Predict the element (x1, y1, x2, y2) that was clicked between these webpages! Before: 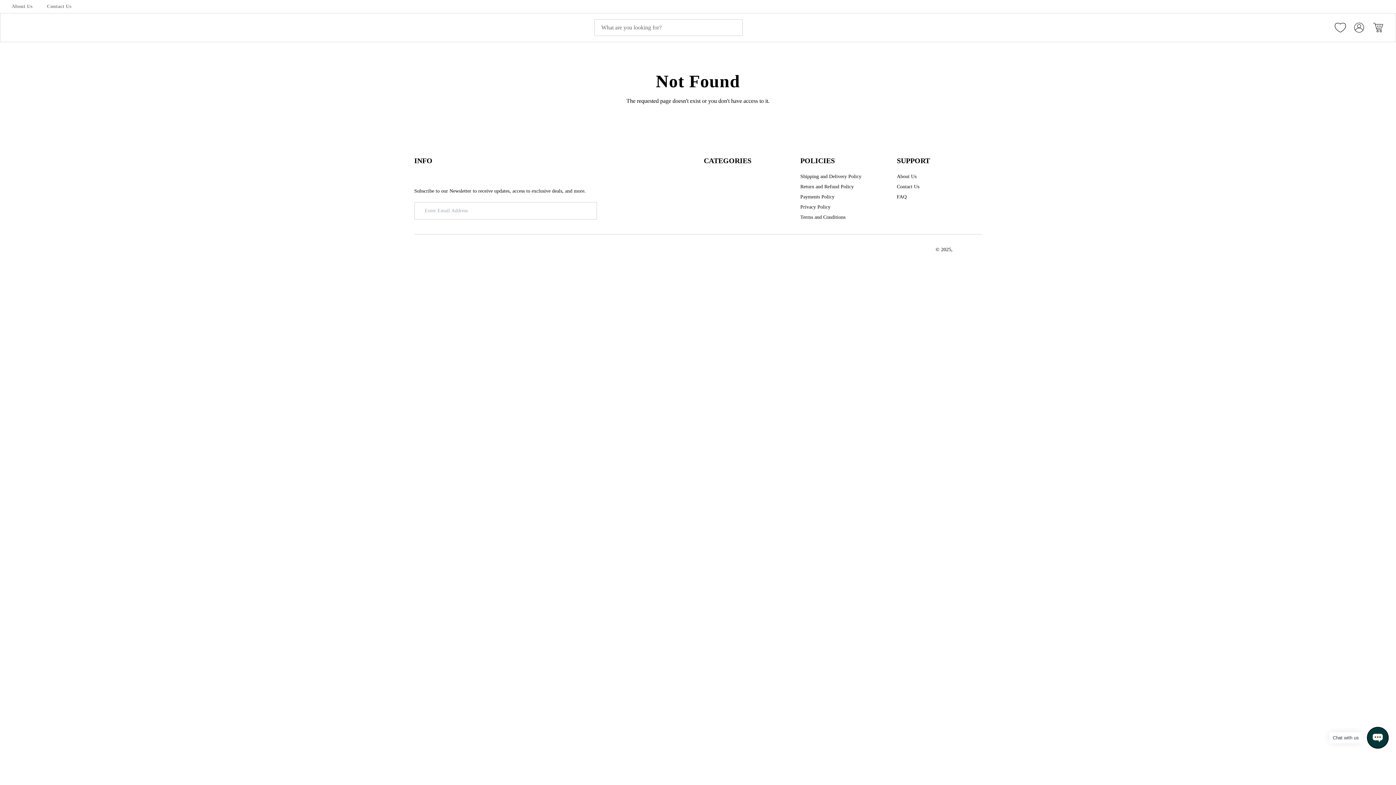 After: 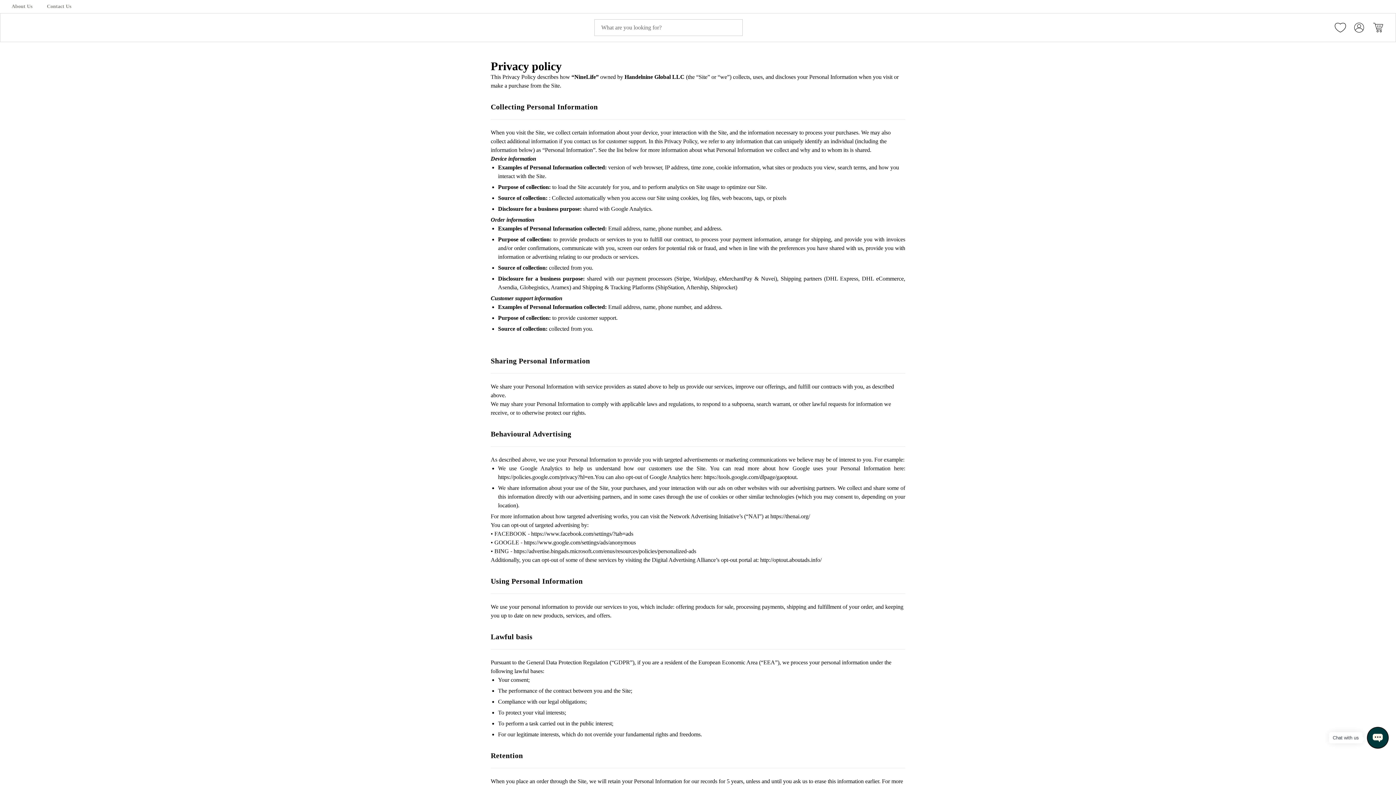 Action: label: Privacy Policy bbox: (800, 203, 830, 210)